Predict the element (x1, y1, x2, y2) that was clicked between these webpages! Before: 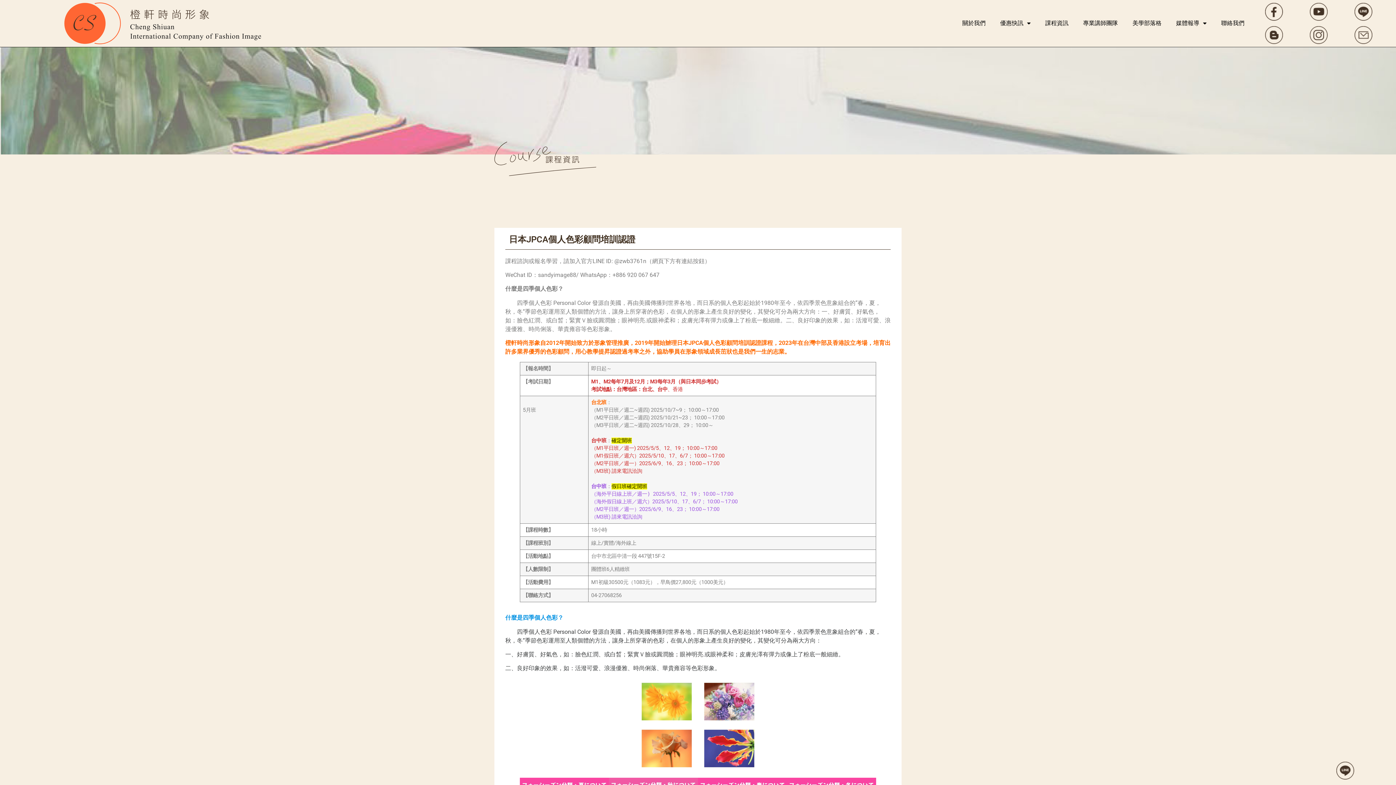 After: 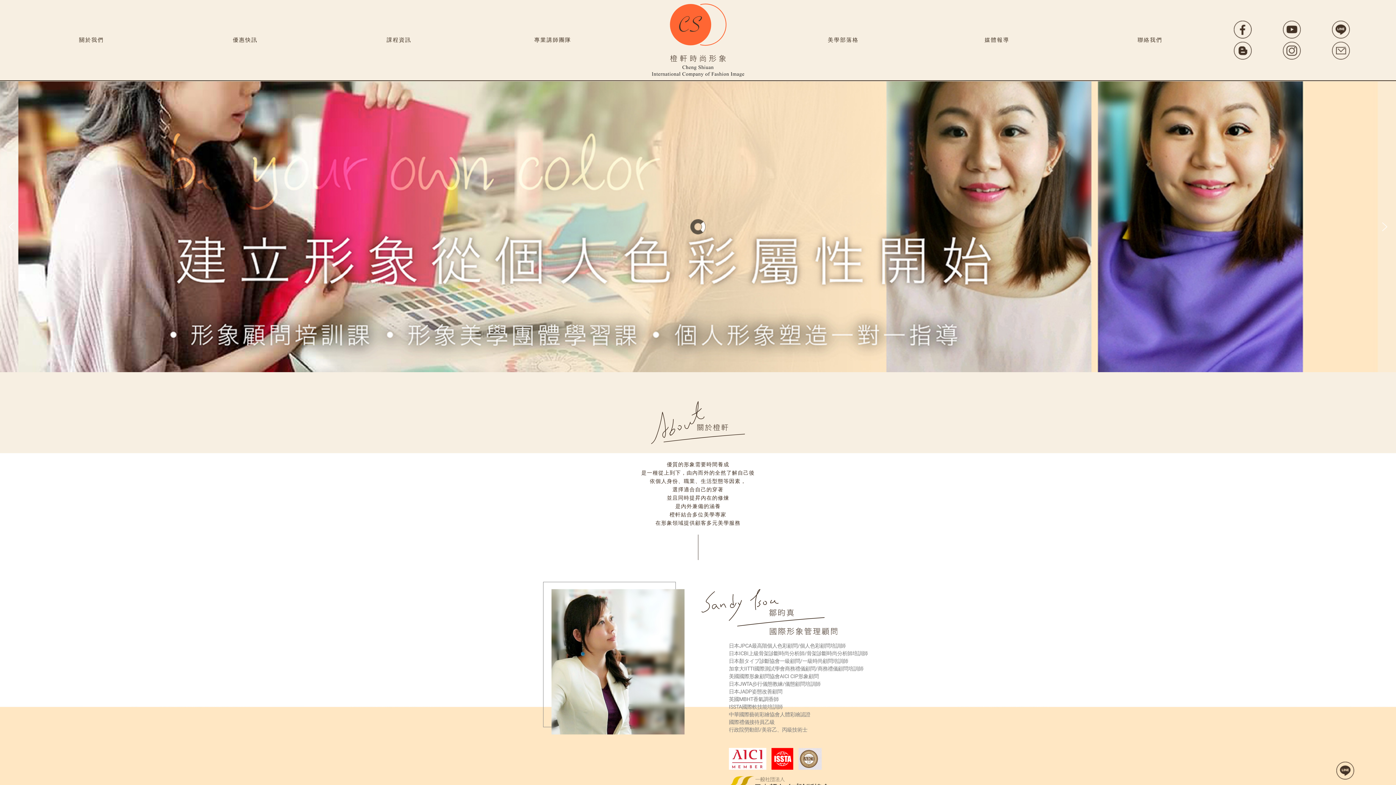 Action: bbox: (64, 2, 260, 44)